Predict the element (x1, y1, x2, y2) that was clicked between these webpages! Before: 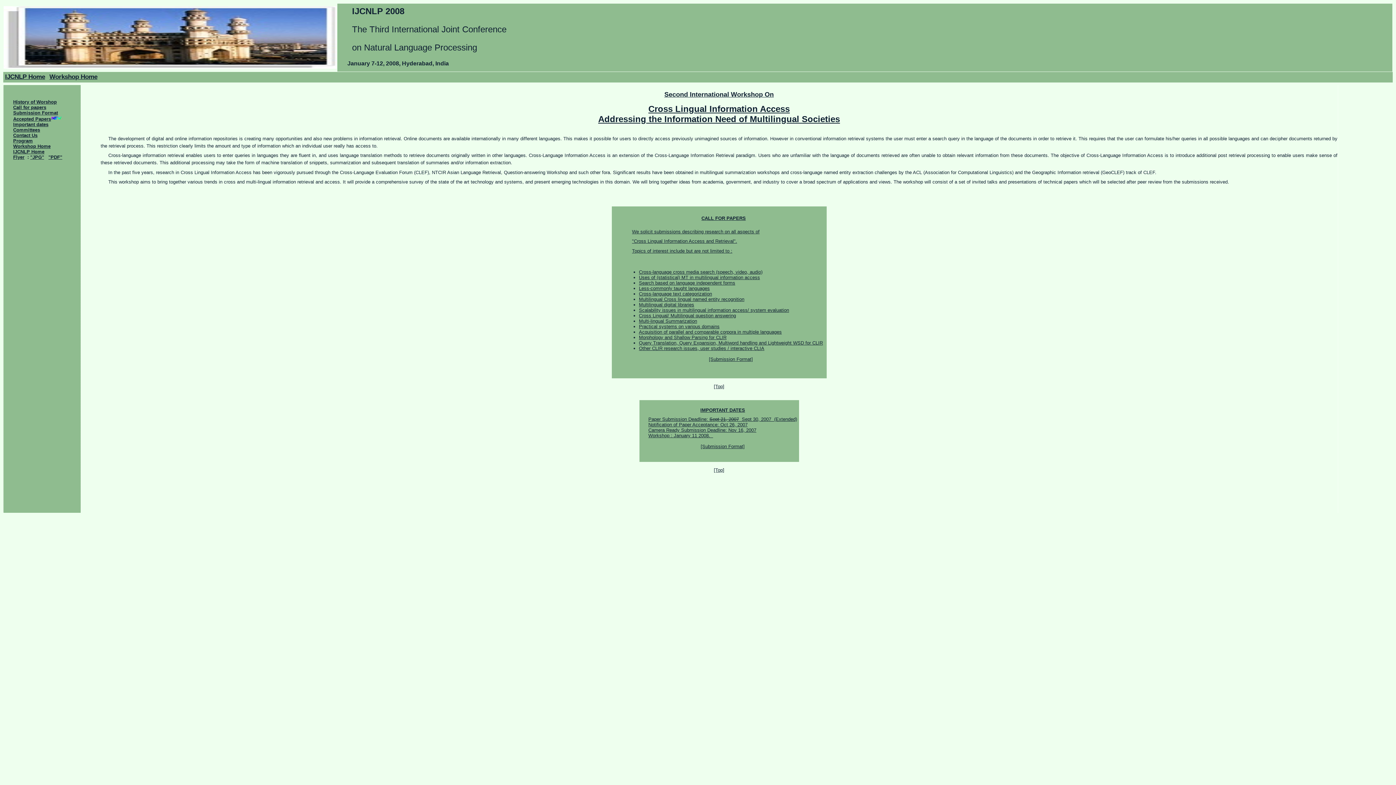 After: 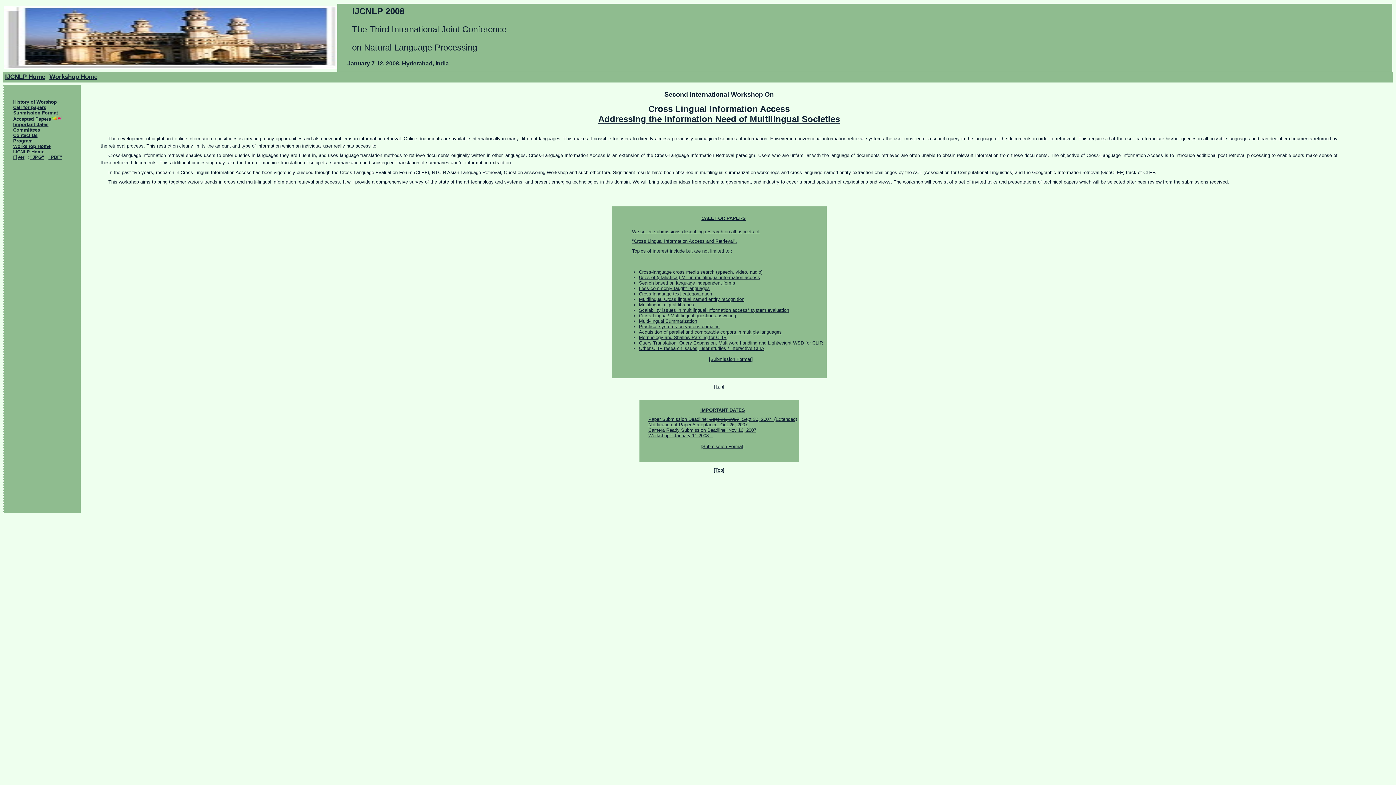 Action: bbox: (13, 104, 46, 110) label: Call for papers